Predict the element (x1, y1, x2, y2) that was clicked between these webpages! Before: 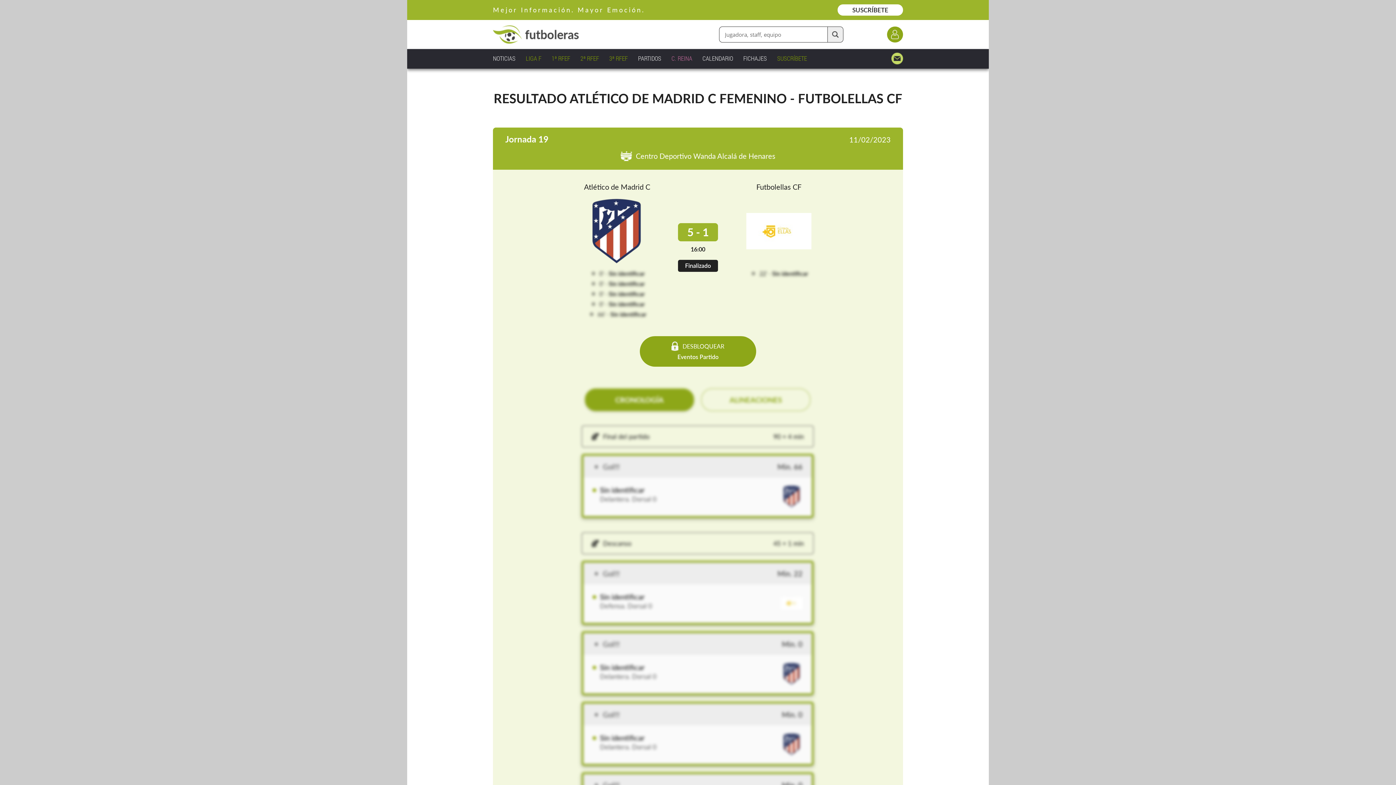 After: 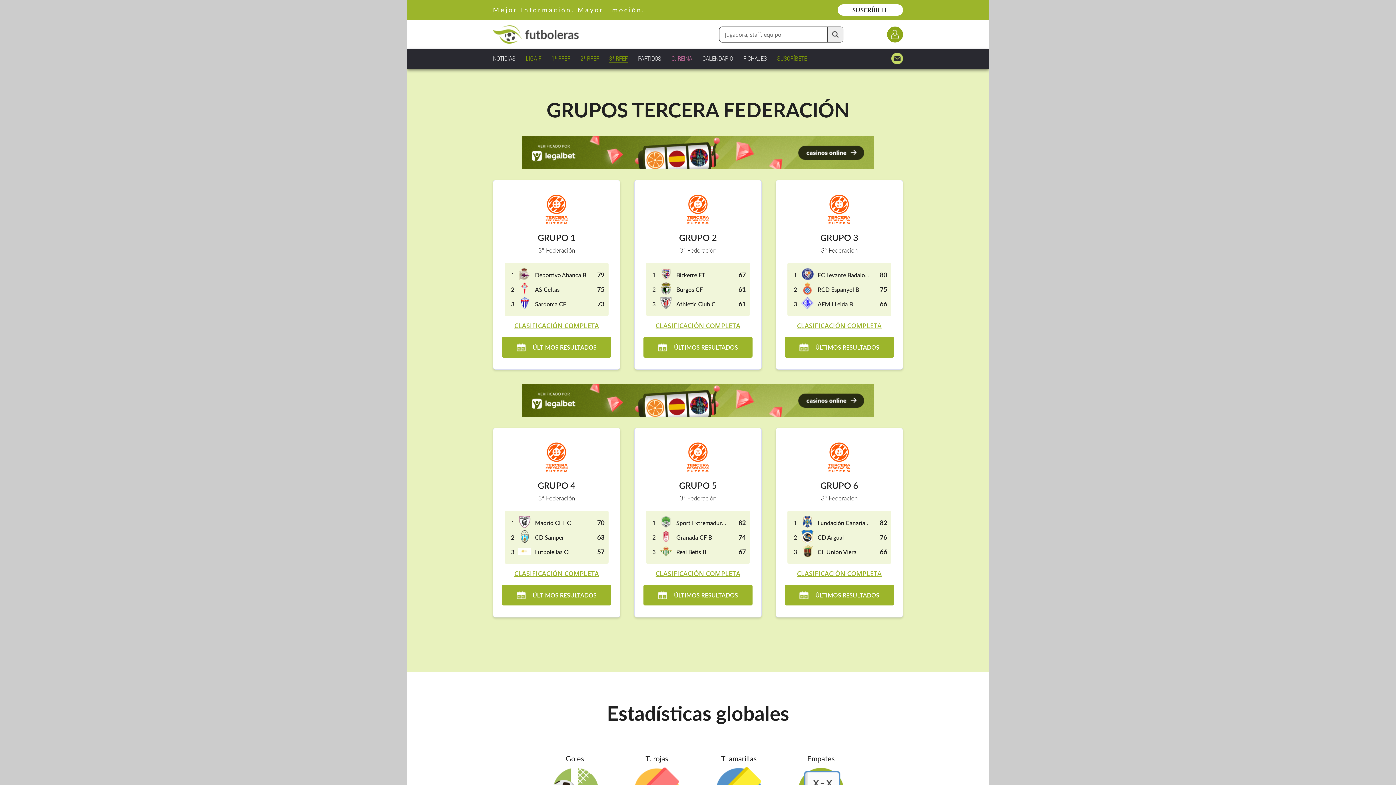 Action: label: 3ª RFEF bbox: (609, 52, 627, 64)